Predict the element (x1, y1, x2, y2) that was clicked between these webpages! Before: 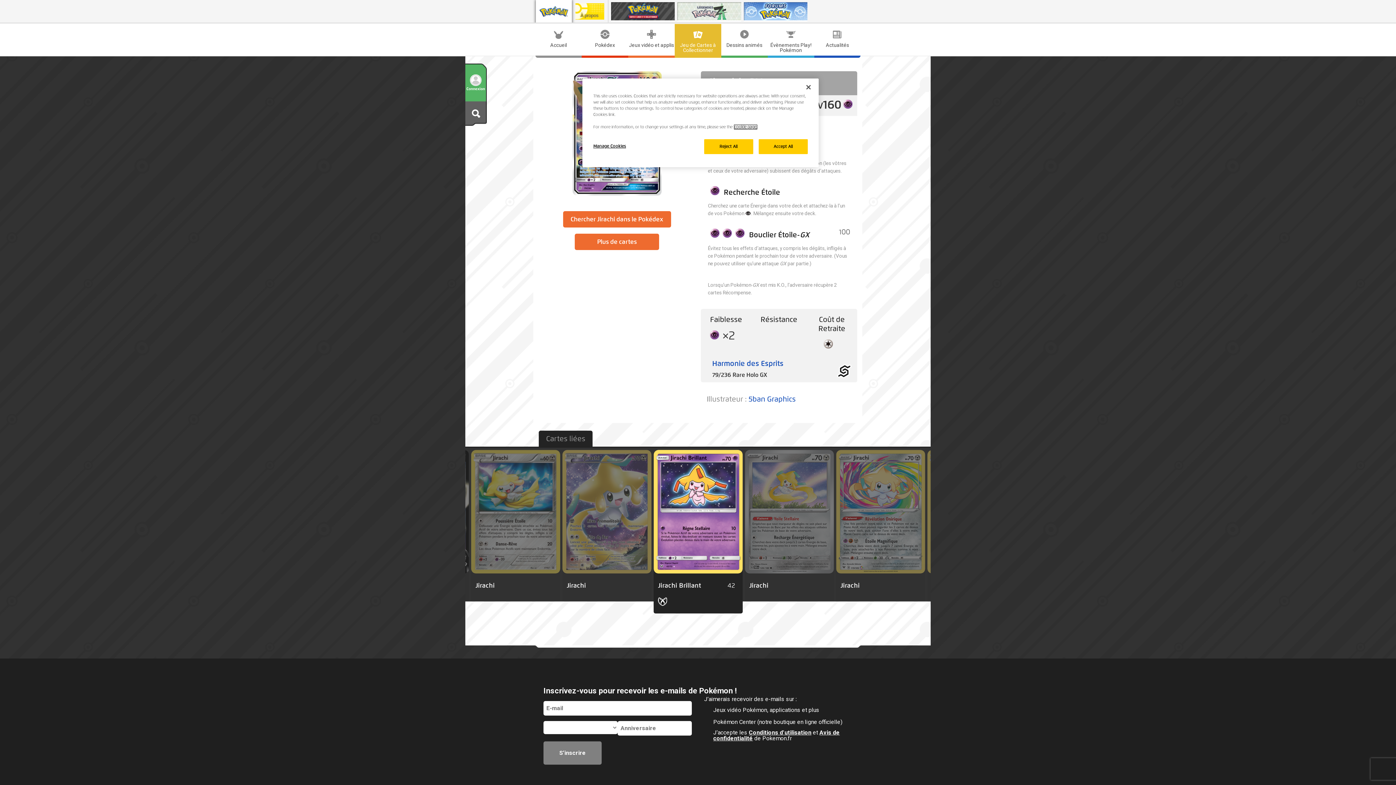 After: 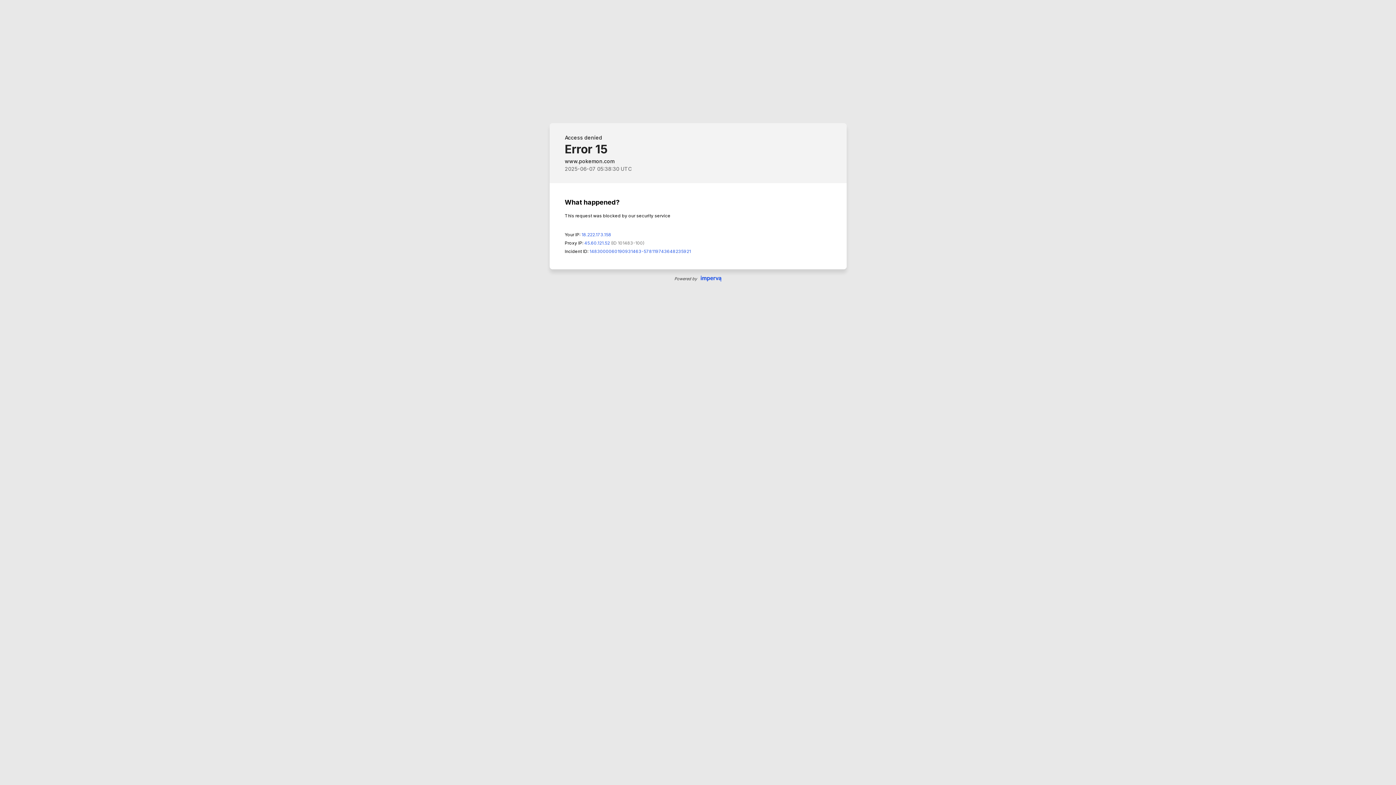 Action: bbox: (734, 233, 745, 238)